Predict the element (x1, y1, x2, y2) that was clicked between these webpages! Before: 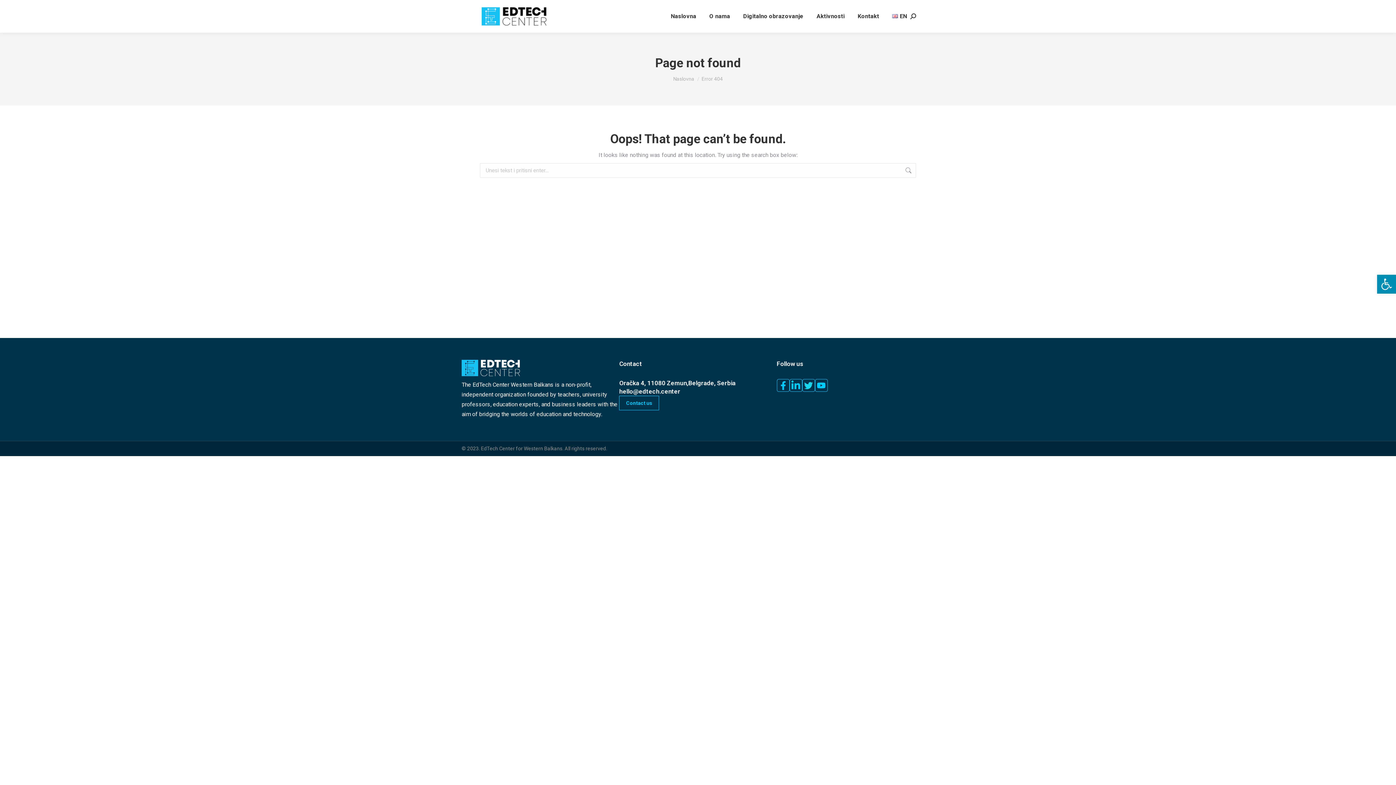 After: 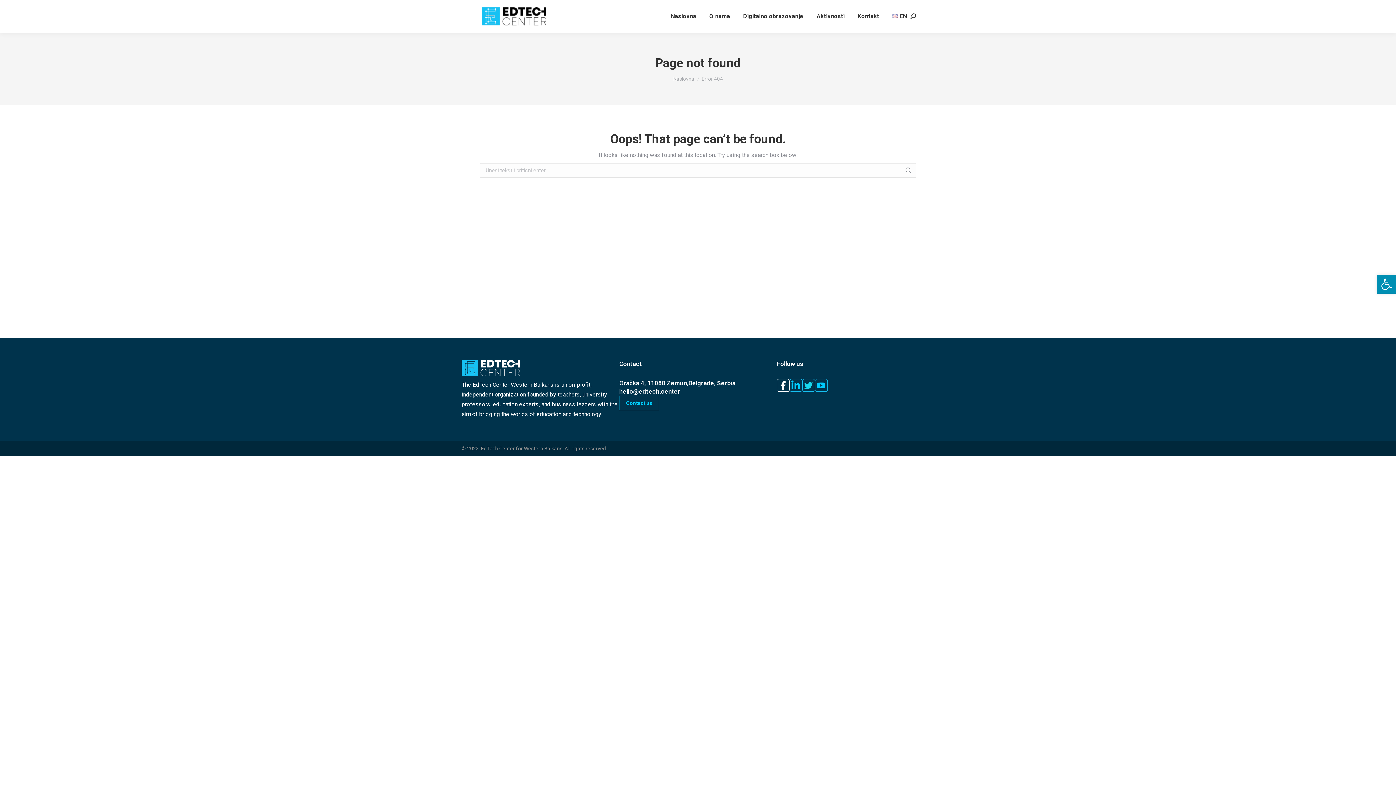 Action: bbox: (776, 379, 789, 392)